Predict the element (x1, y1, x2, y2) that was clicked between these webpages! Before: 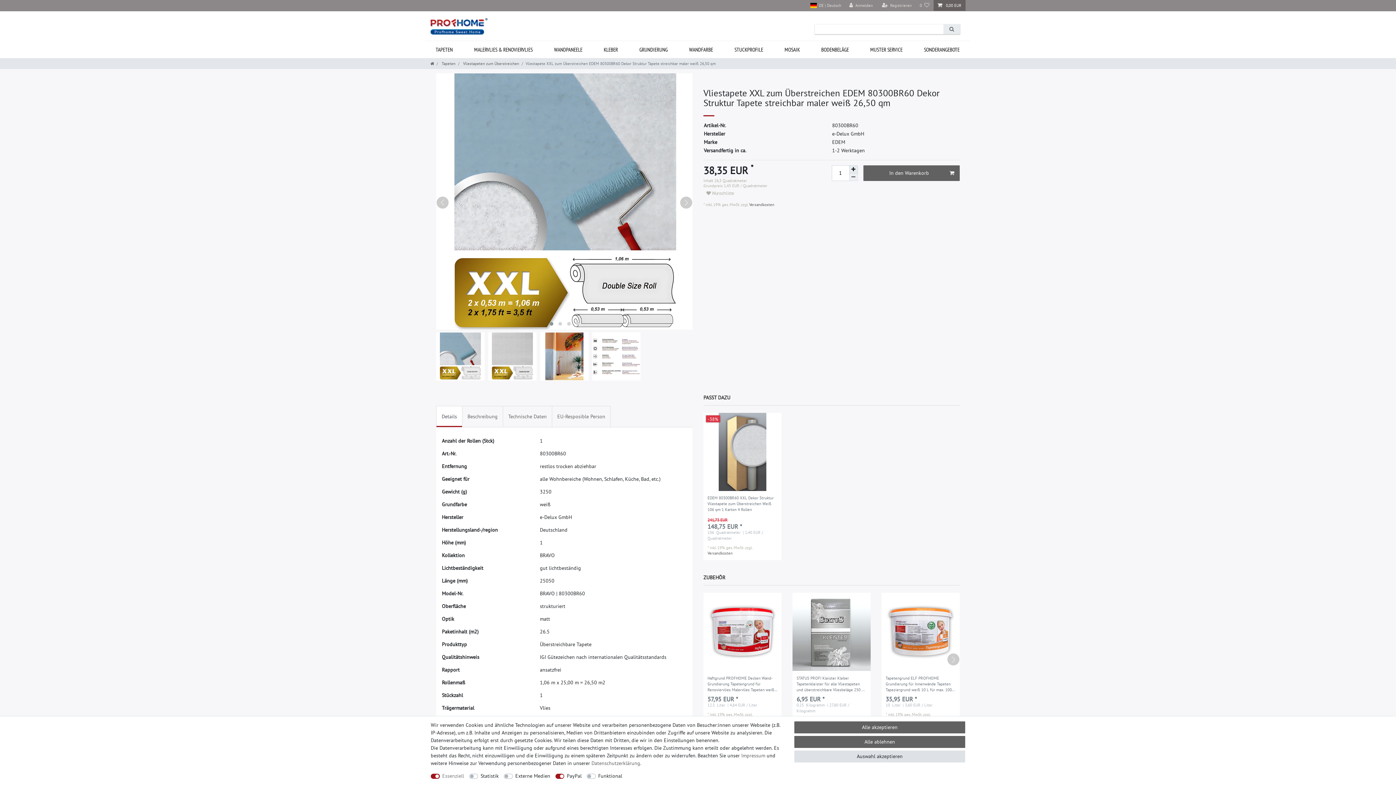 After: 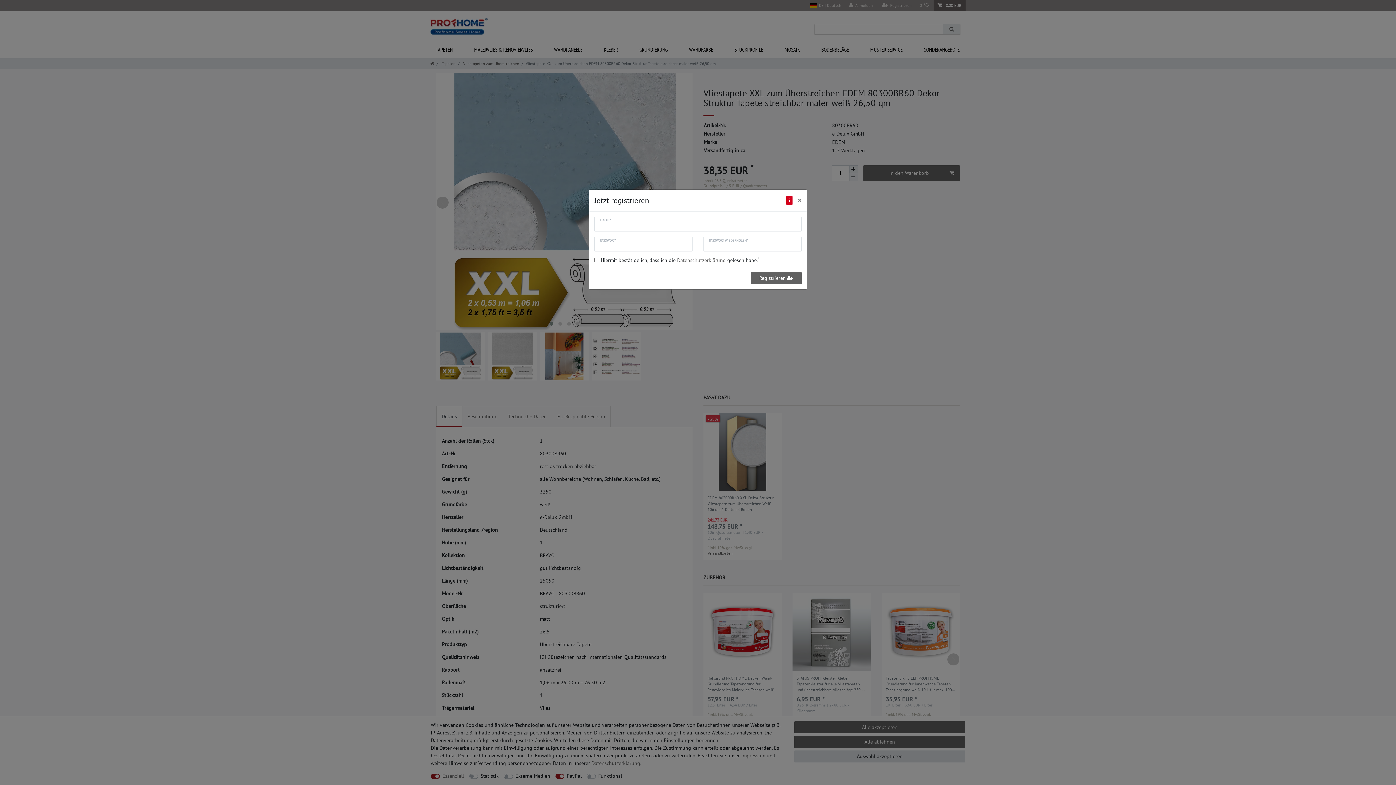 Action: label: Registrieren bbox: (878, 0, 915, 10)